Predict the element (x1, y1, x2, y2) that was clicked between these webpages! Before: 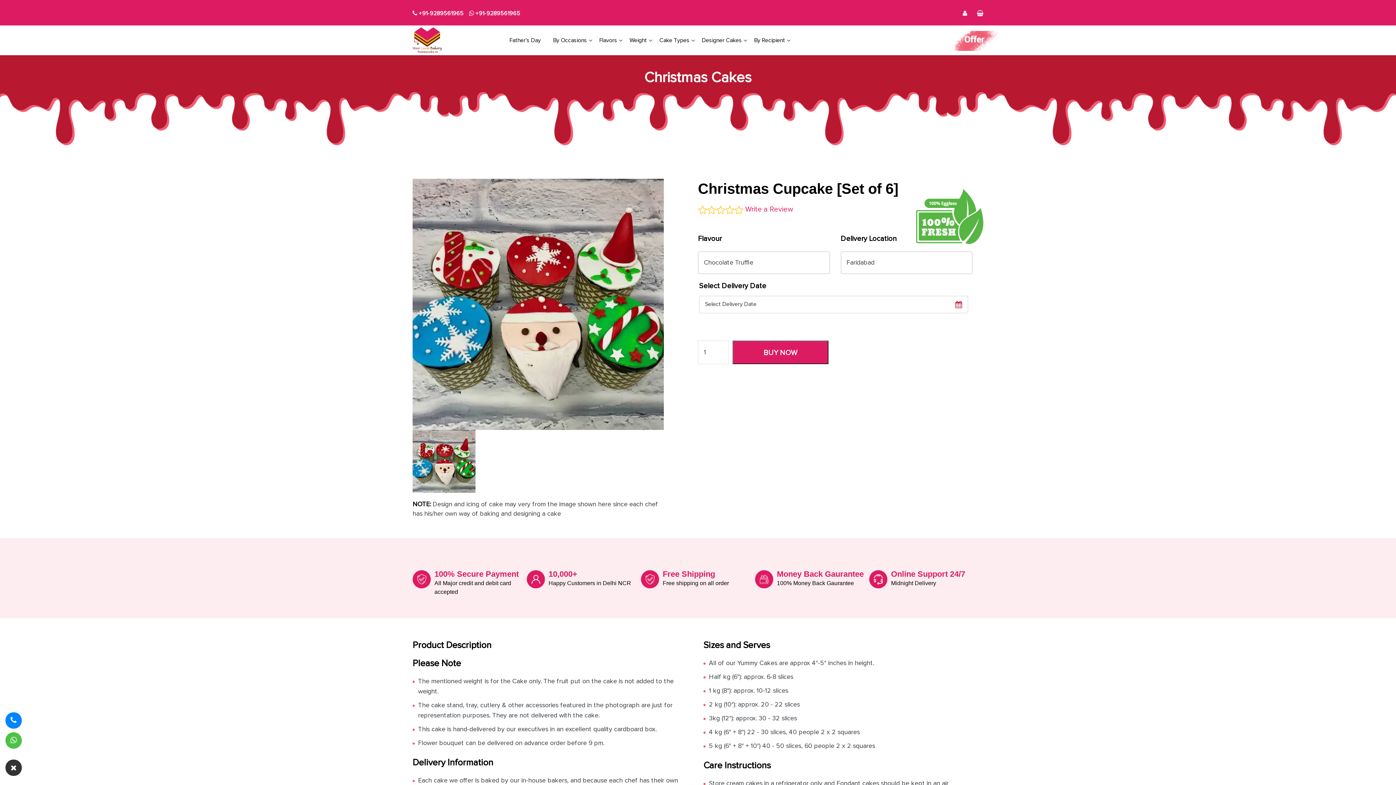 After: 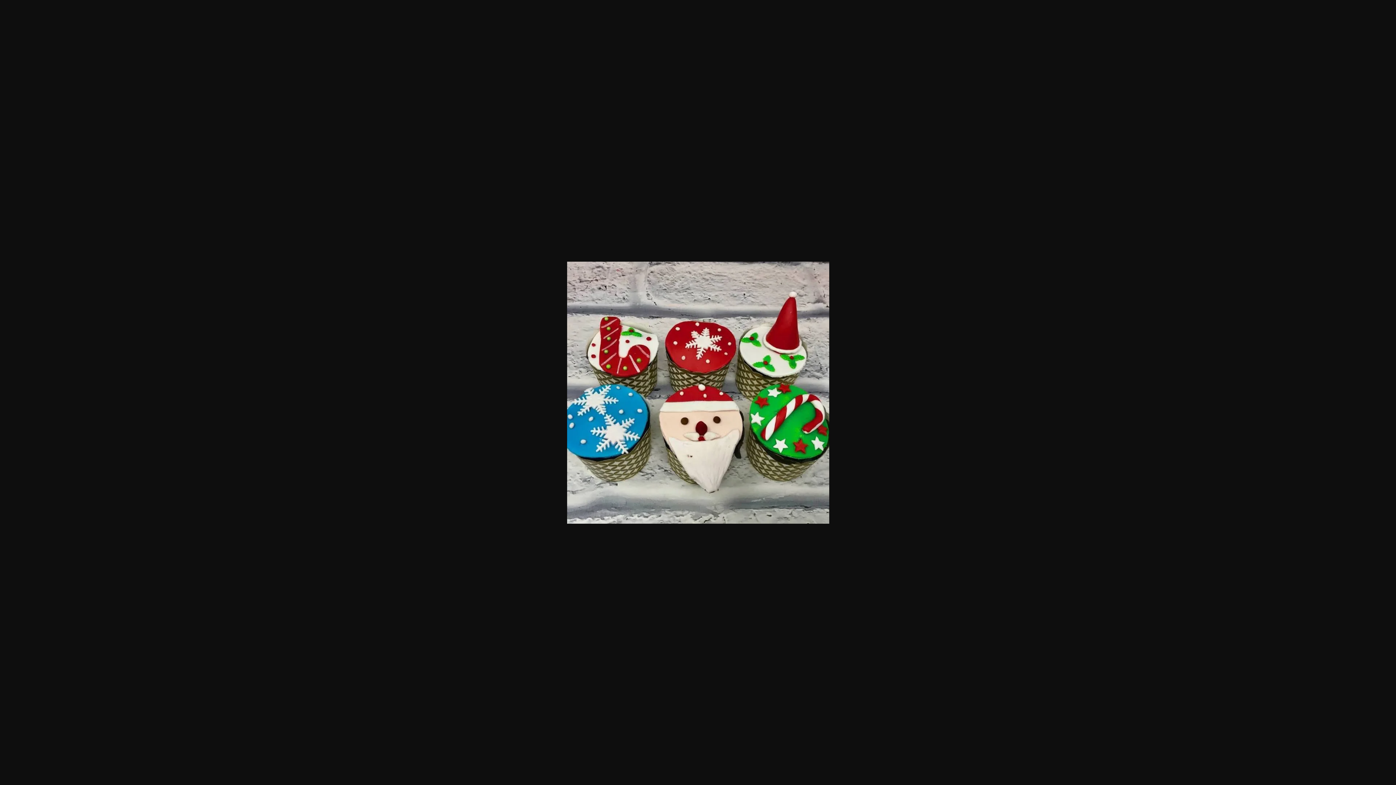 Action: bbox: (412, 430, 475, 493)